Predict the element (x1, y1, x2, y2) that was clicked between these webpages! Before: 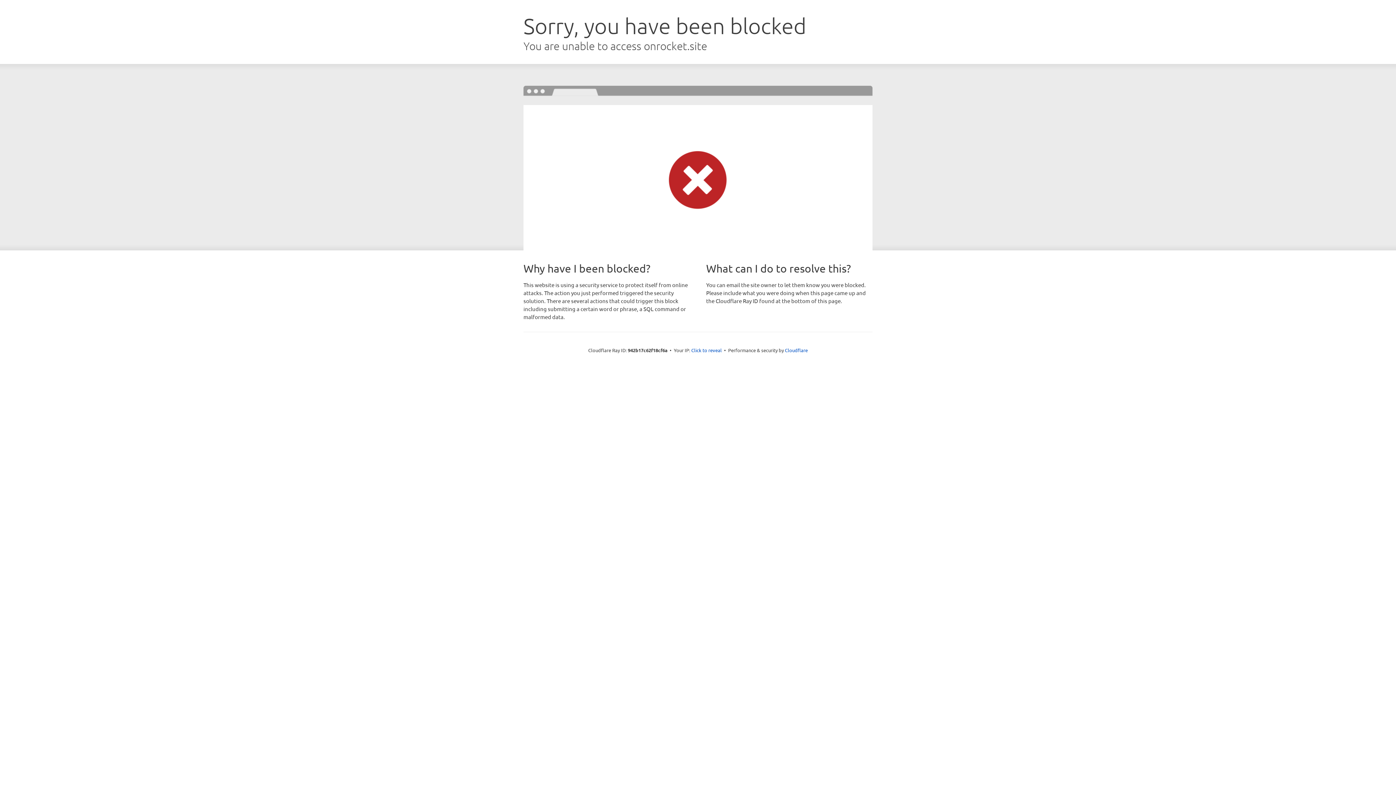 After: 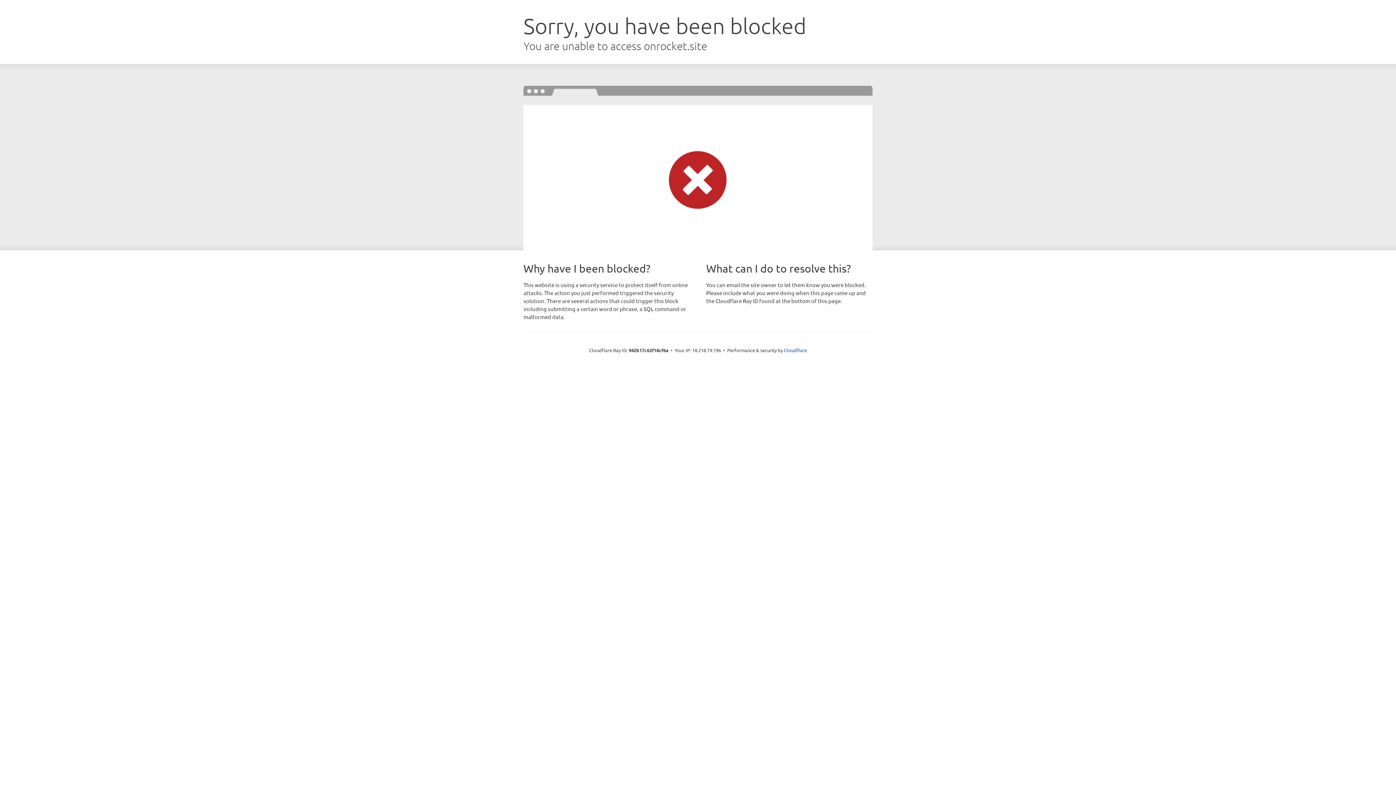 Action: label: Click to reveal bbox: (691, 346, 722, 353)